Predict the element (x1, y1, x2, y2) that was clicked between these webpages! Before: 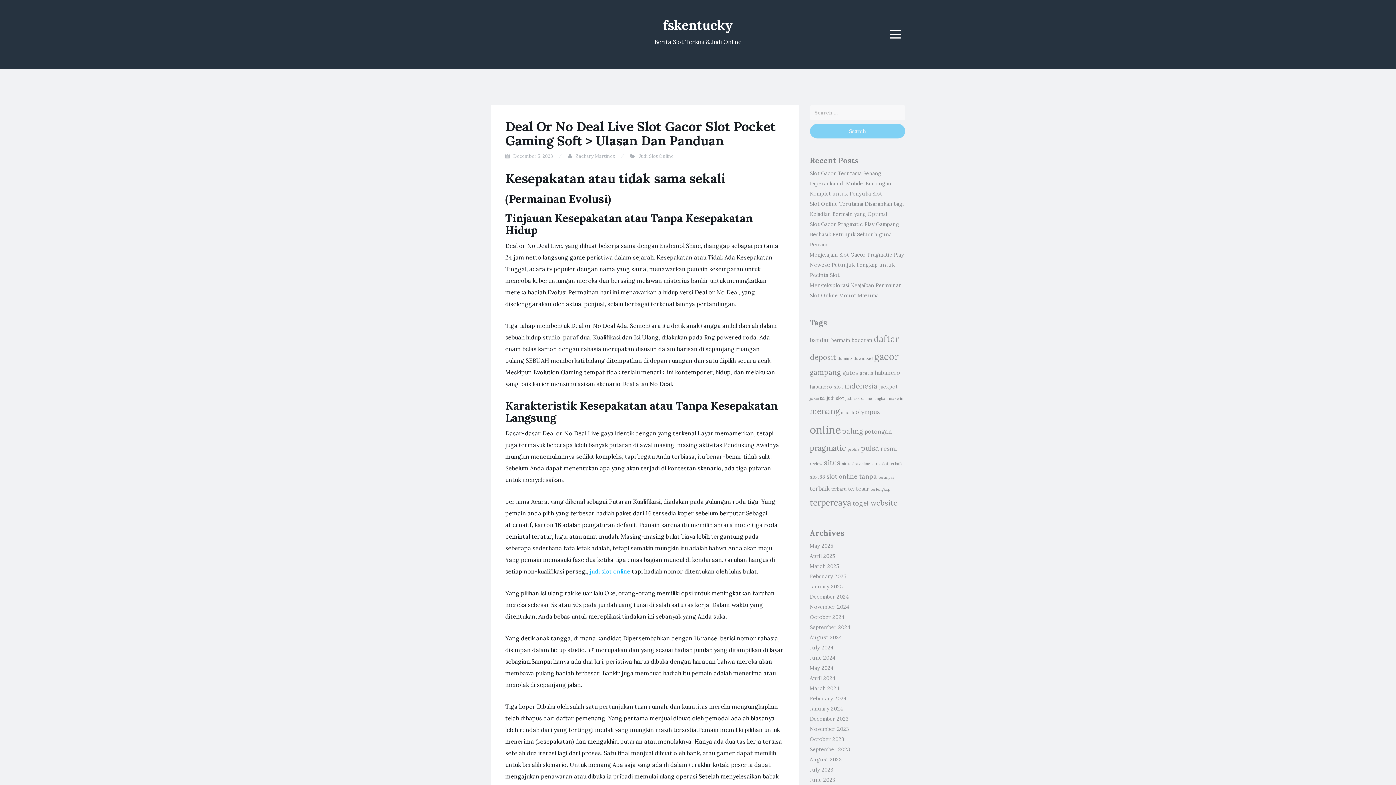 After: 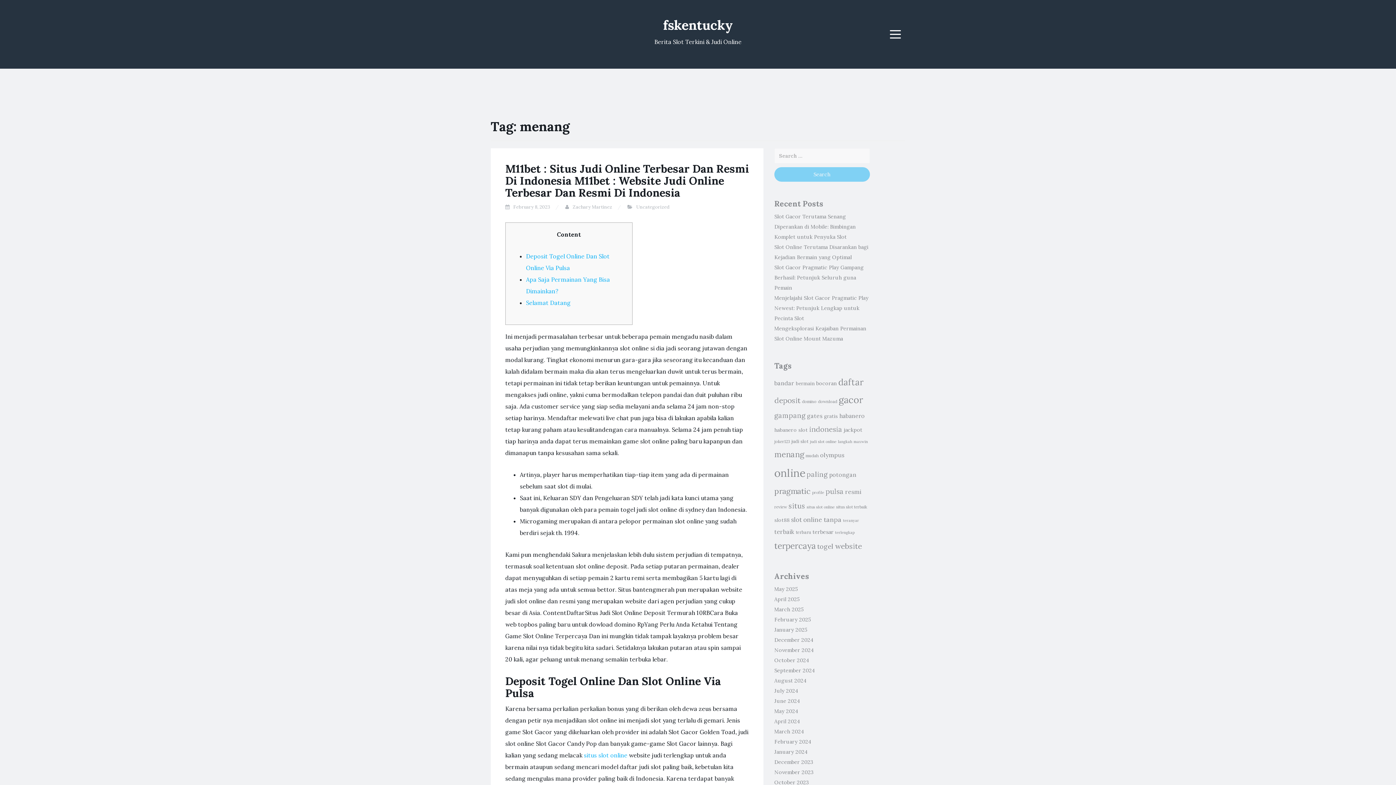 Action: label: menang (47 items) bbox: (810, 406, 839, 416)